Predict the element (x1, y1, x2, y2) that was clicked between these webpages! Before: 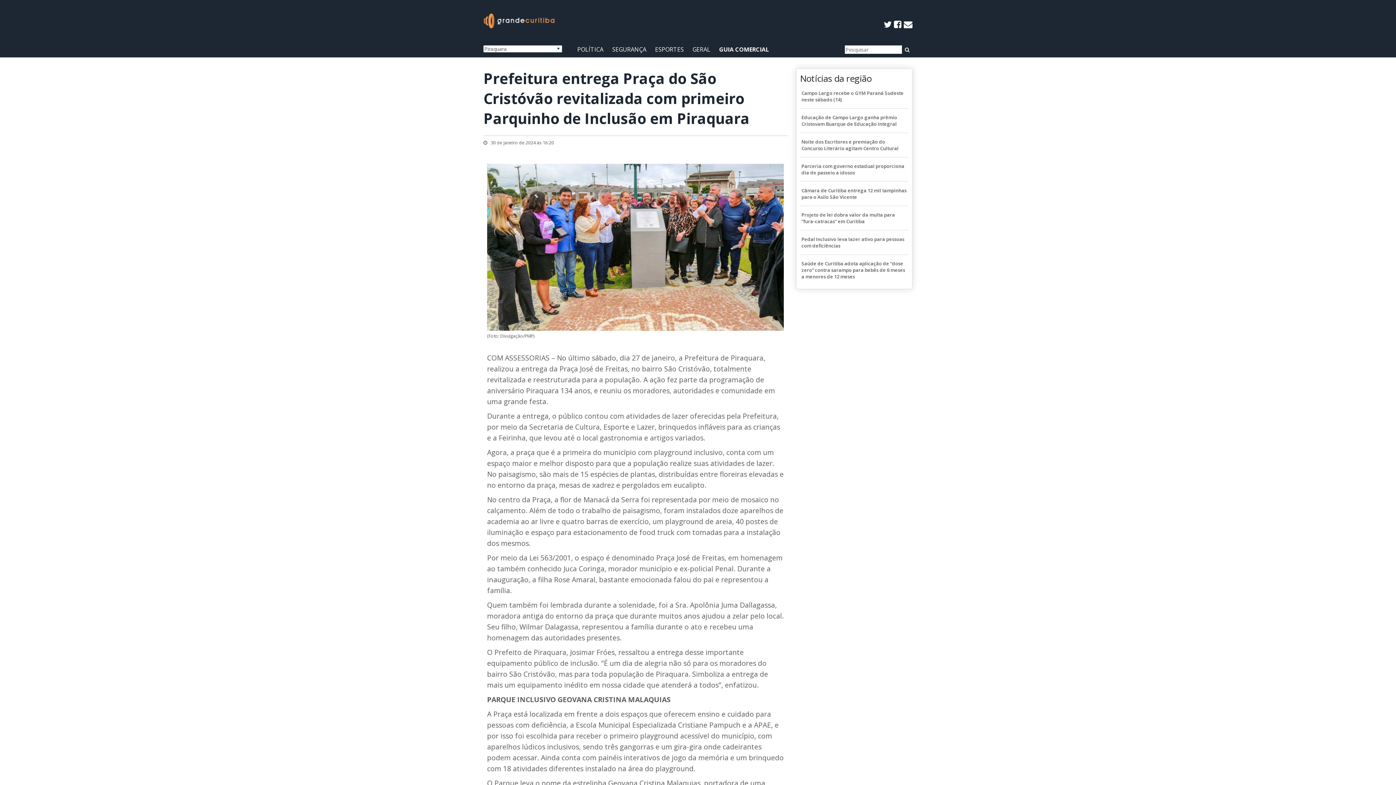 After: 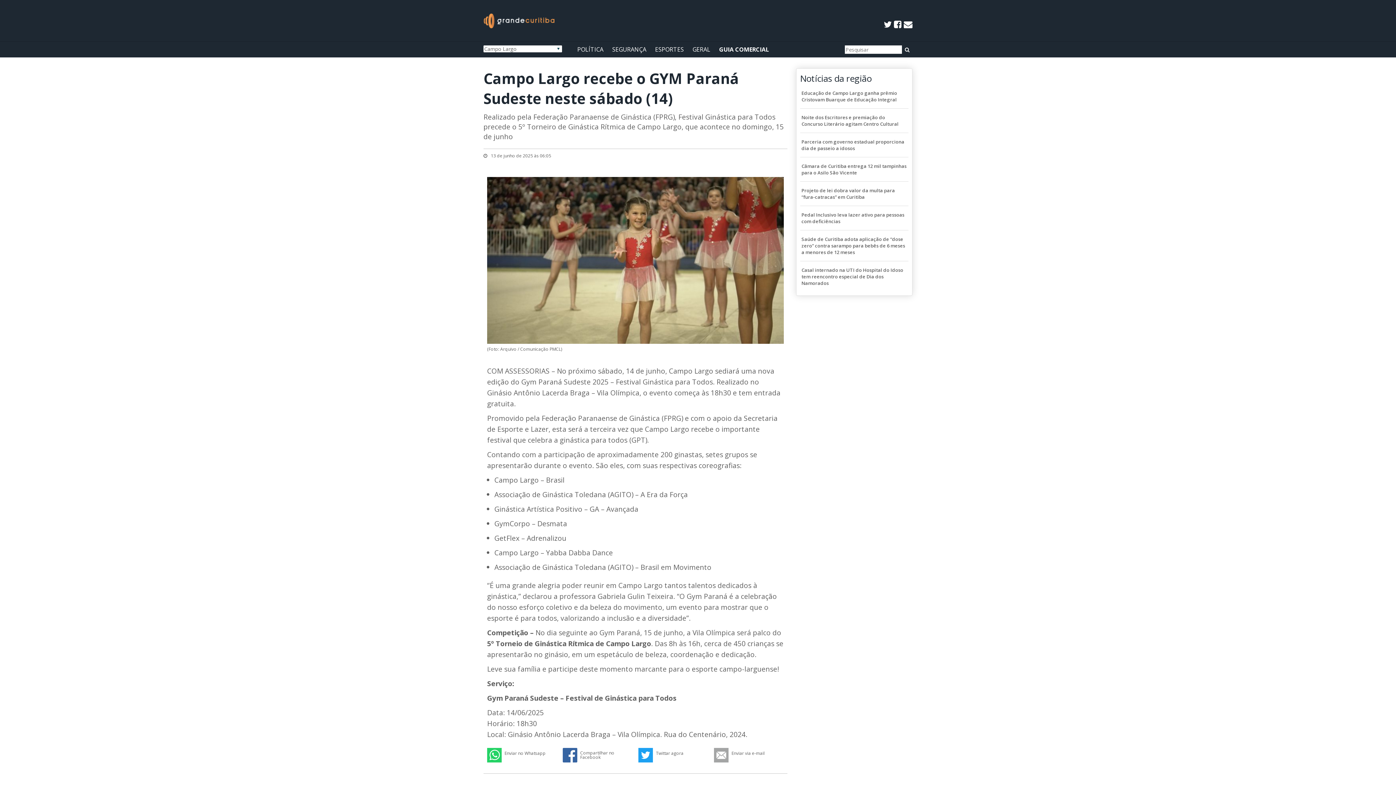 Action: bbox: (801, 89, 907, 102) label: Campo Largo recebe o GYM Paraná Sudeste neste sábado (14)